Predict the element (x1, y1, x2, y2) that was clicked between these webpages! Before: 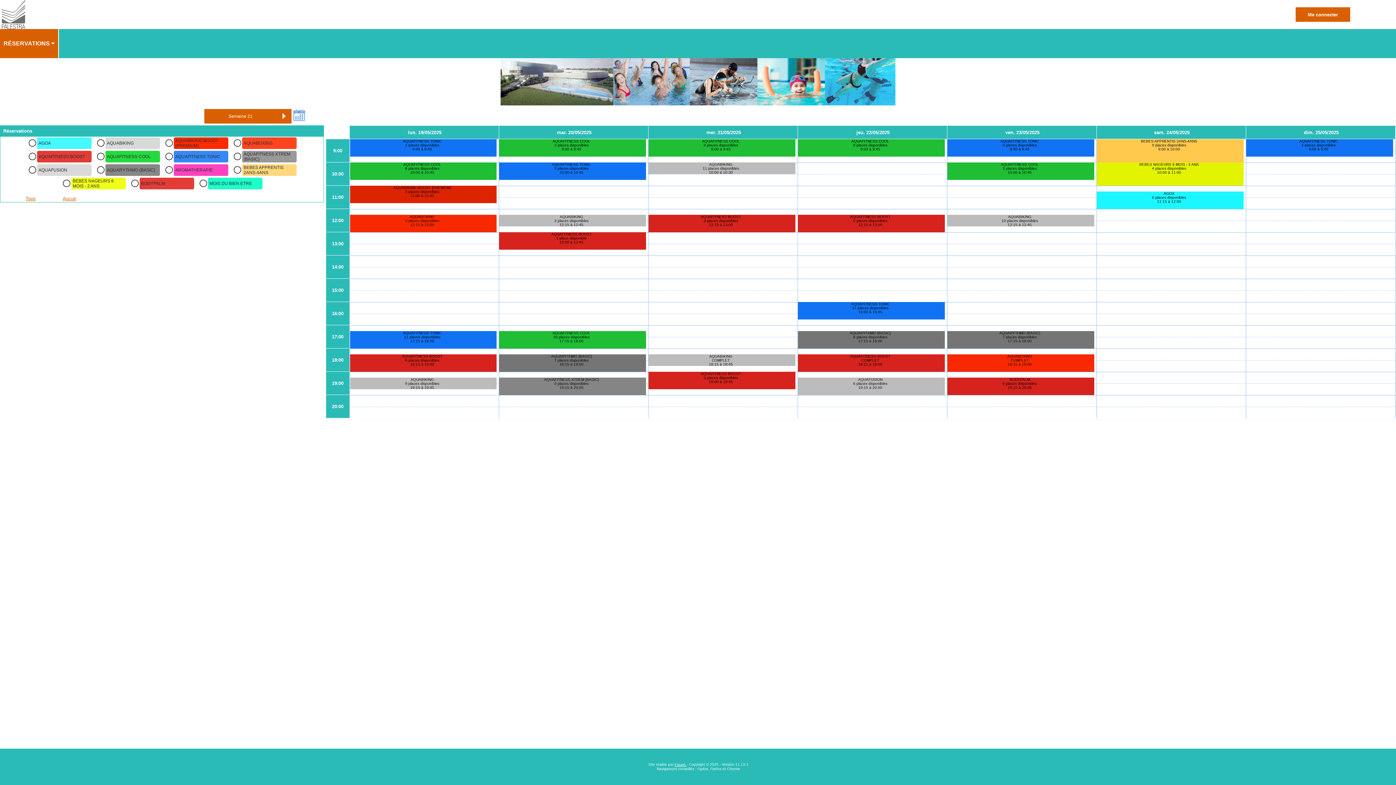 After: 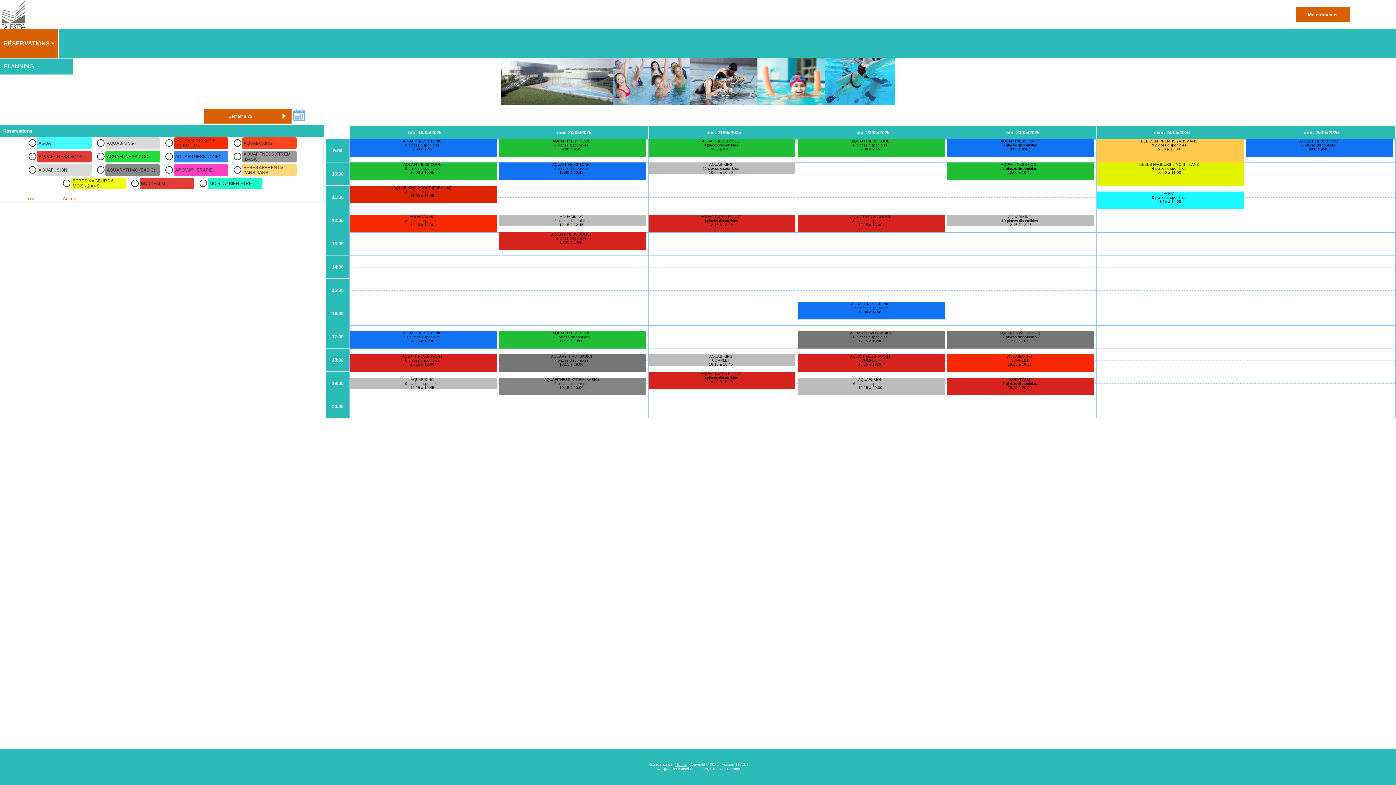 Action: bbox: (0, 29, 58, 58) label: RÉSERVATIONS